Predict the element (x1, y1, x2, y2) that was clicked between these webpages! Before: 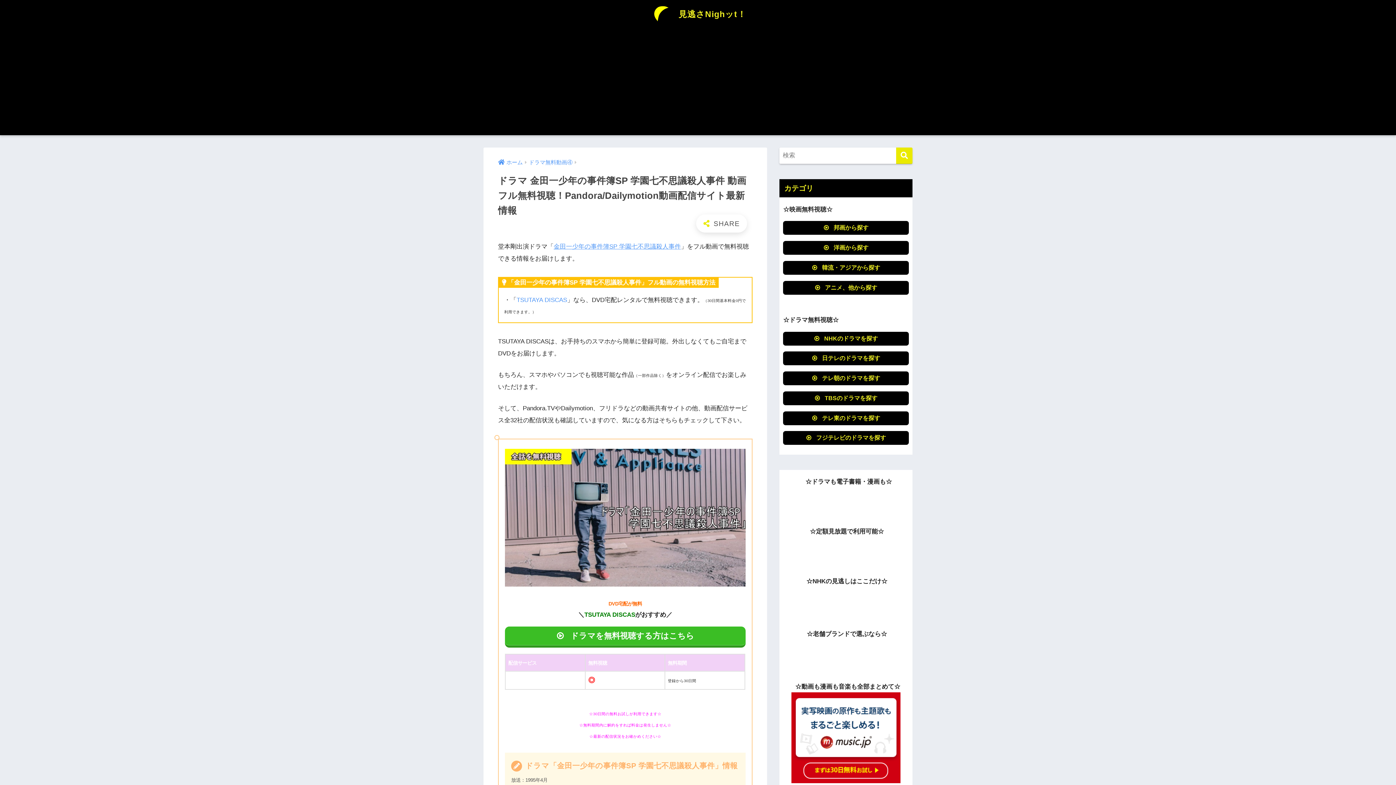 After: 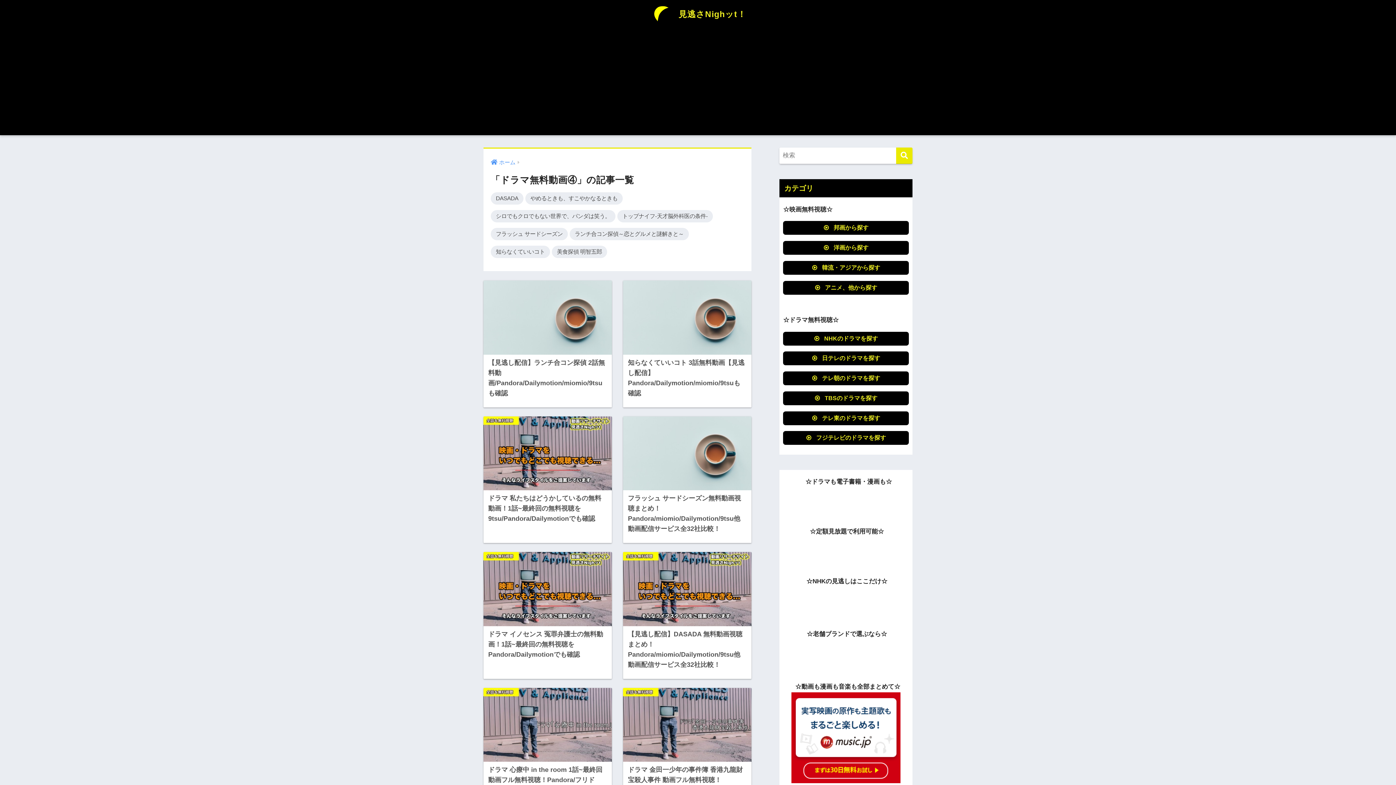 Action: bbox: (783, 351, 909, 365) label:  日テレのドラマを探す